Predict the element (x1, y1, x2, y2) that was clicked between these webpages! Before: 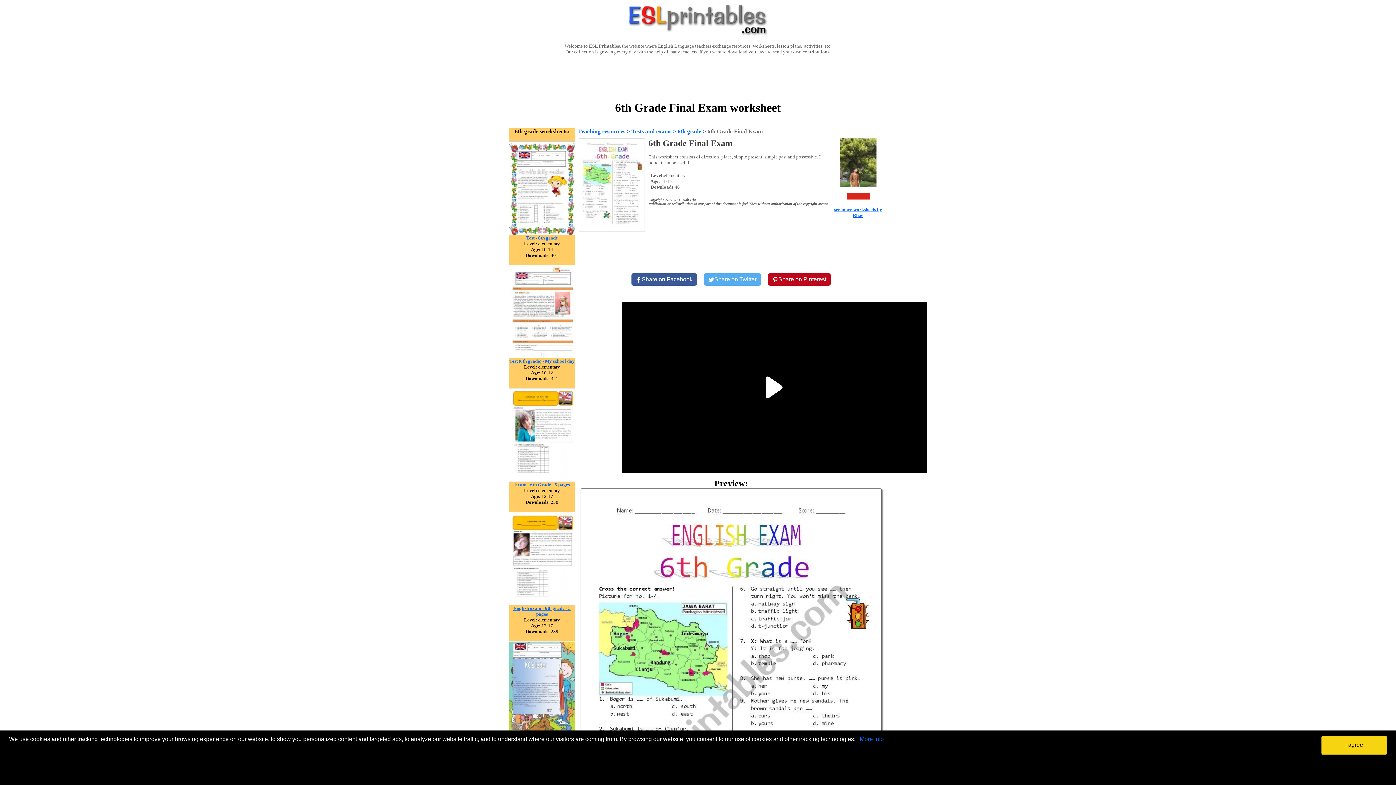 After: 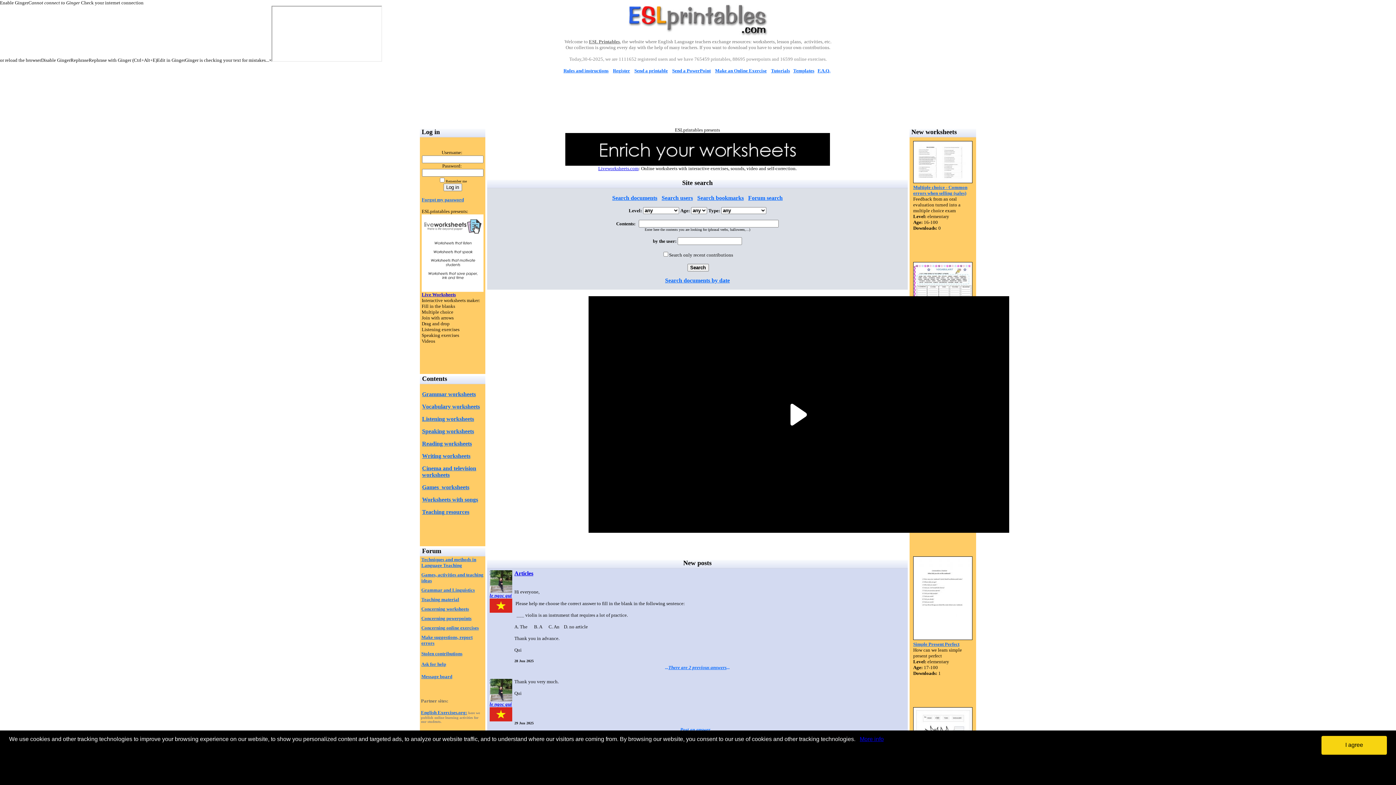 Action: bbox: (626, 32, 770, 38)